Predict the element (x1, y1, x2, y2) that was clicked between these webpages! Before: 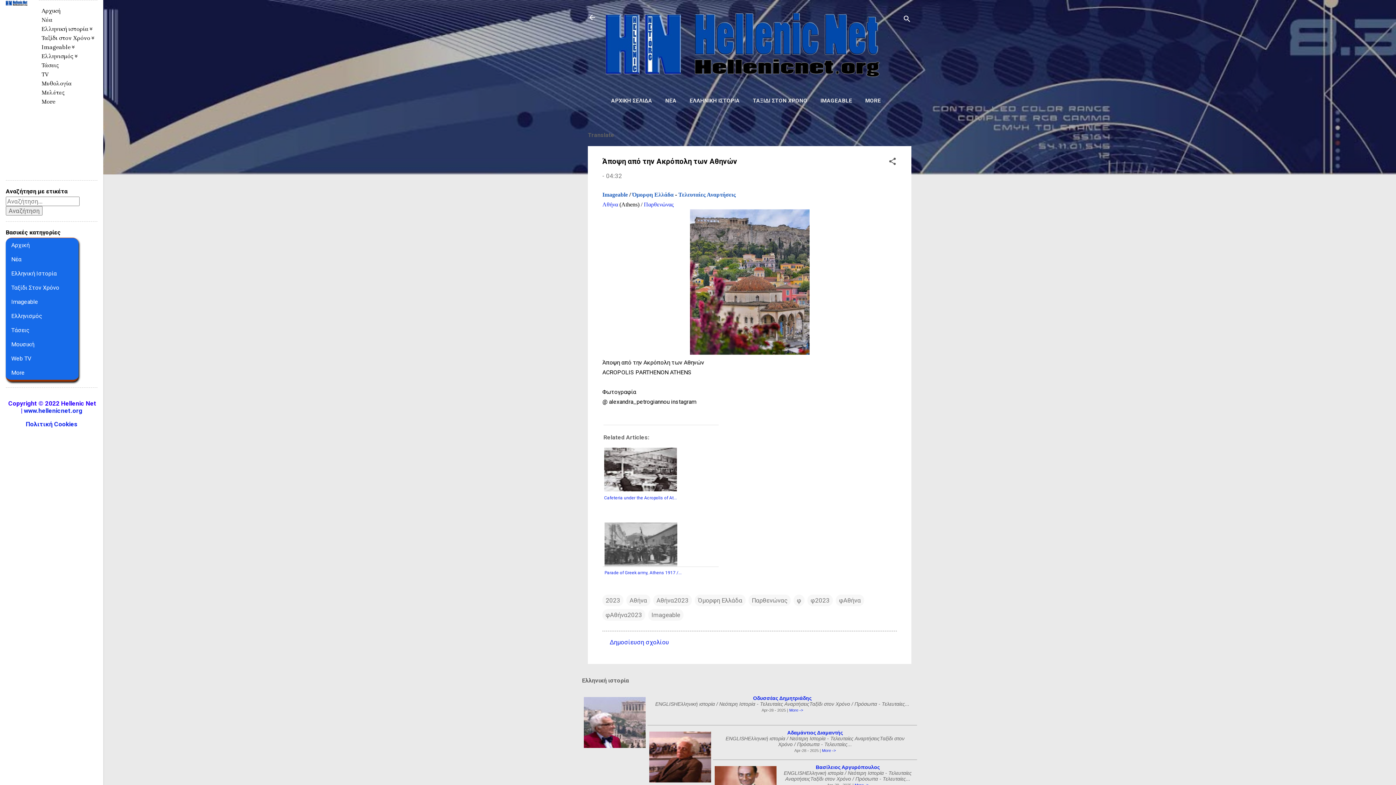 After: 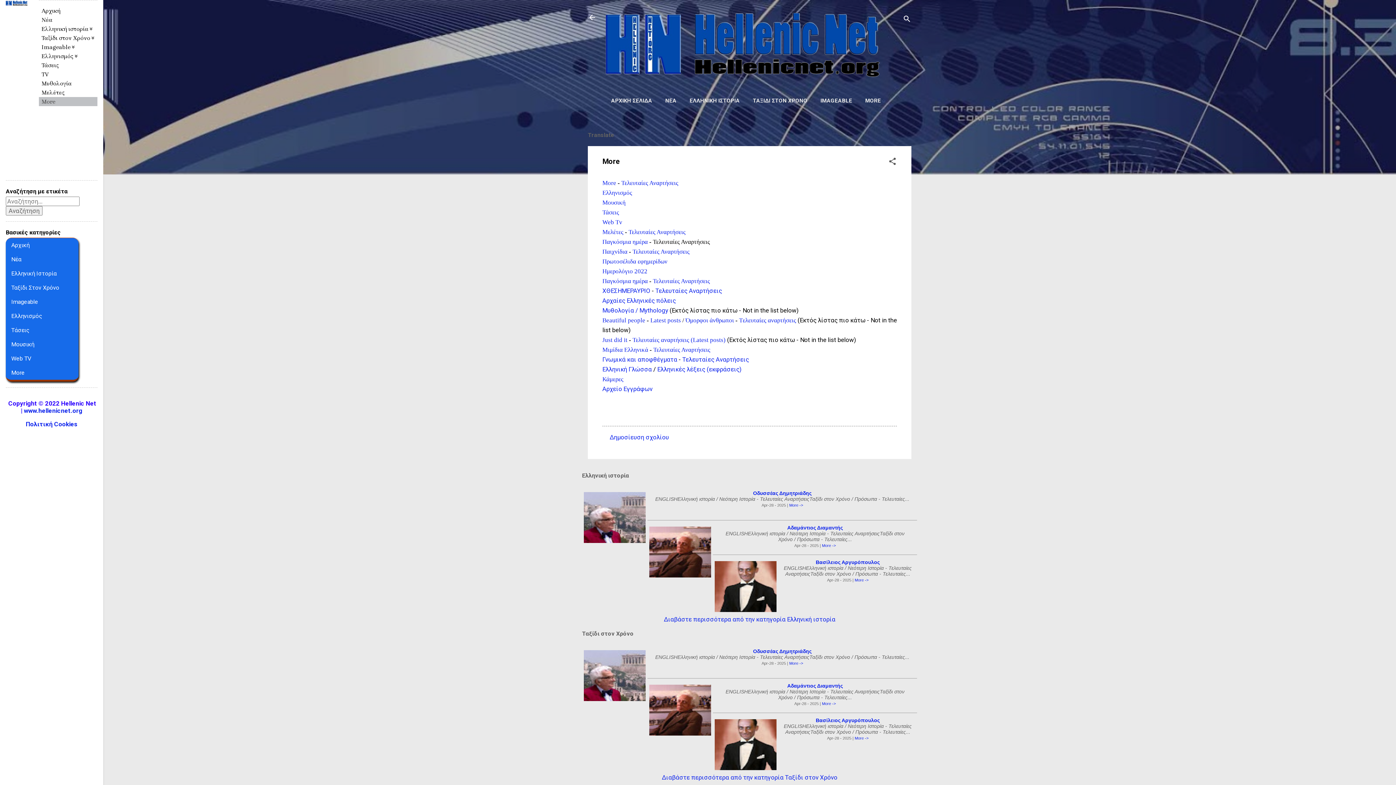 Action: bbox: (38, 97, 97, 106) label: More